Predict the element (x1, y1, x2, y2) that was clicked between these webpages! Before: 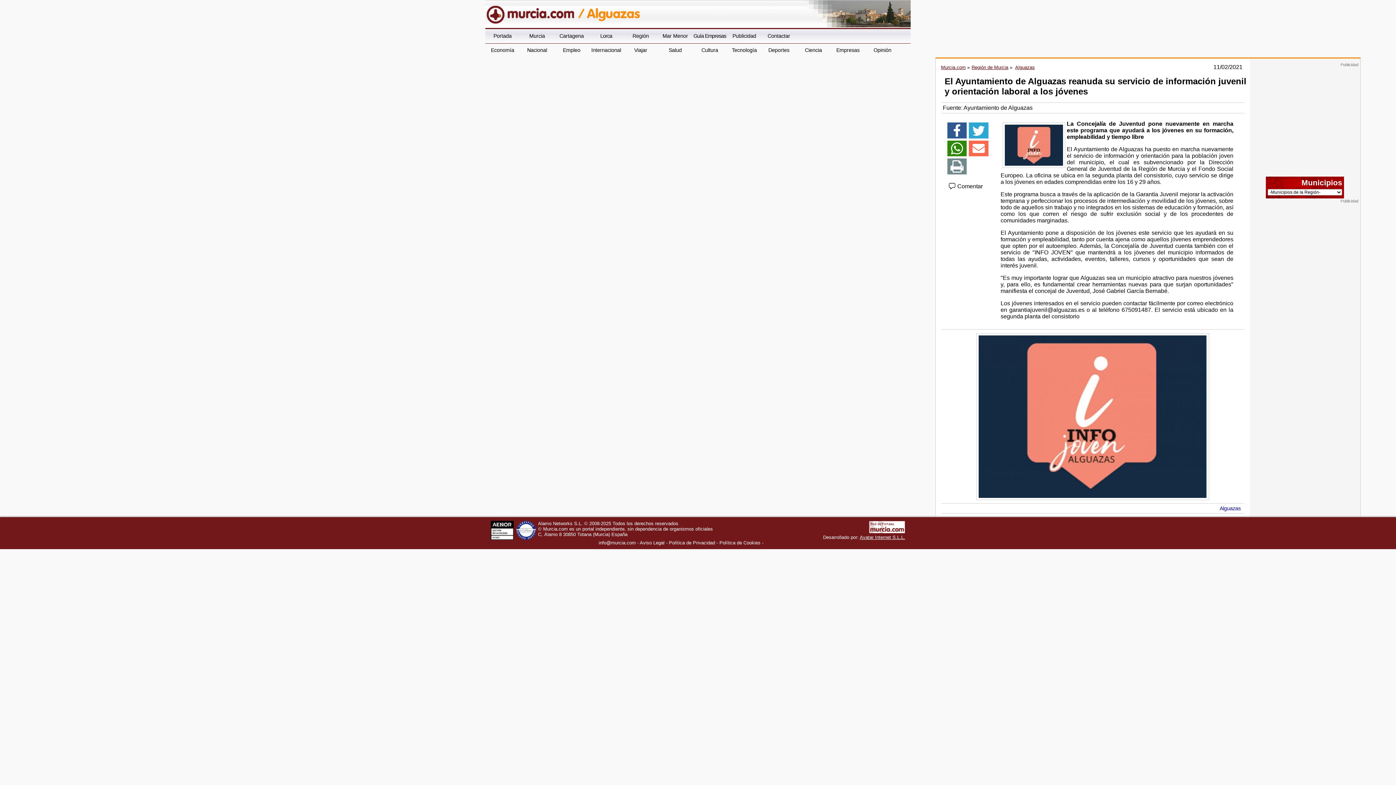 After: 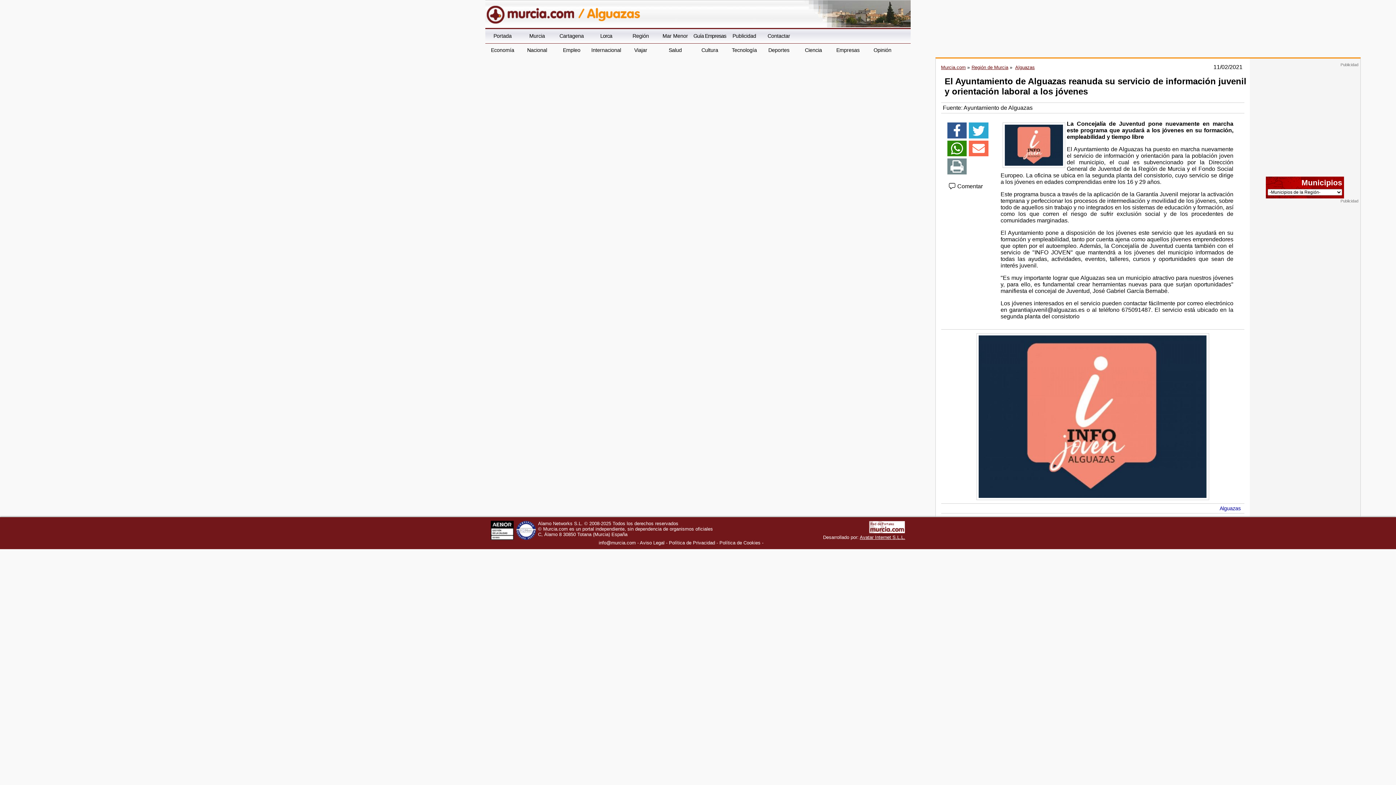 Action: bbox: (969, 122, 988, 138)